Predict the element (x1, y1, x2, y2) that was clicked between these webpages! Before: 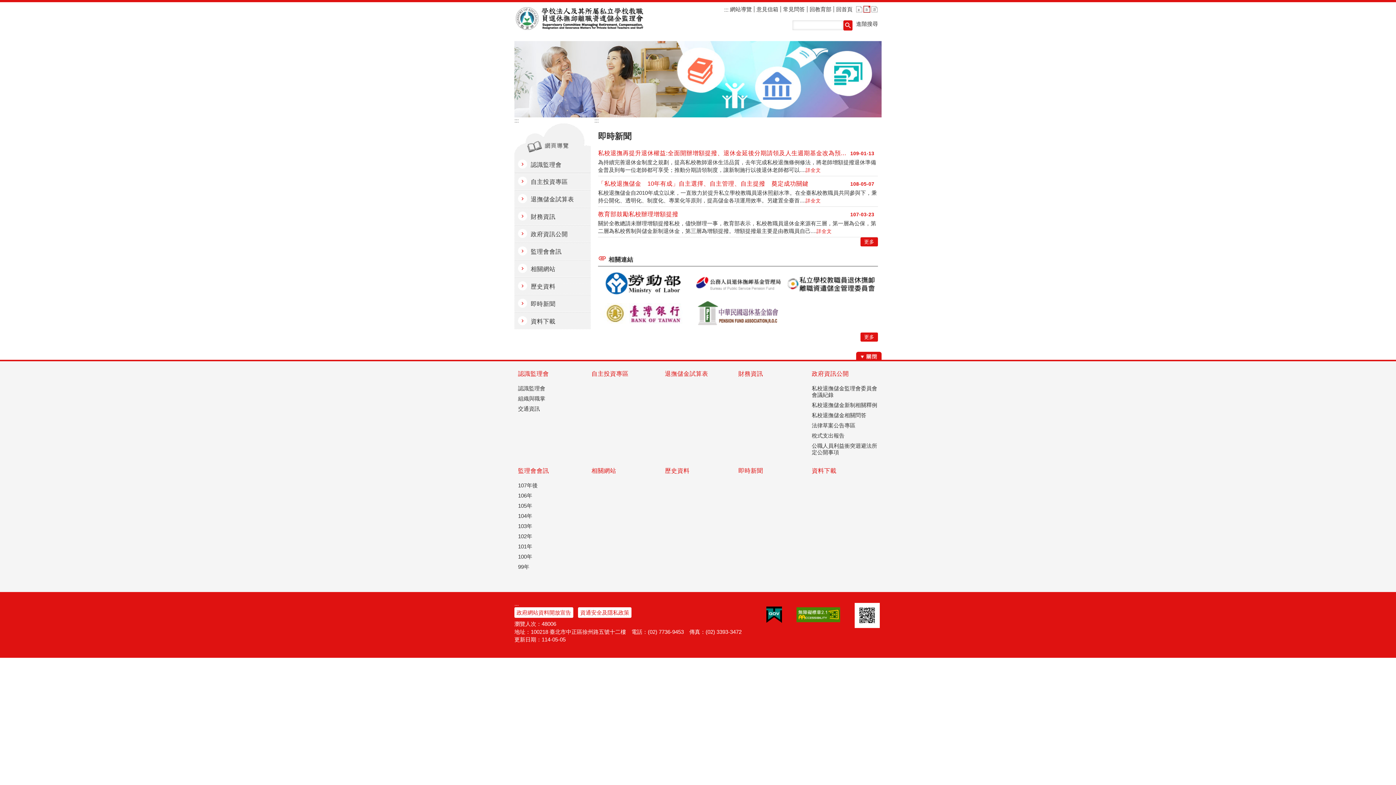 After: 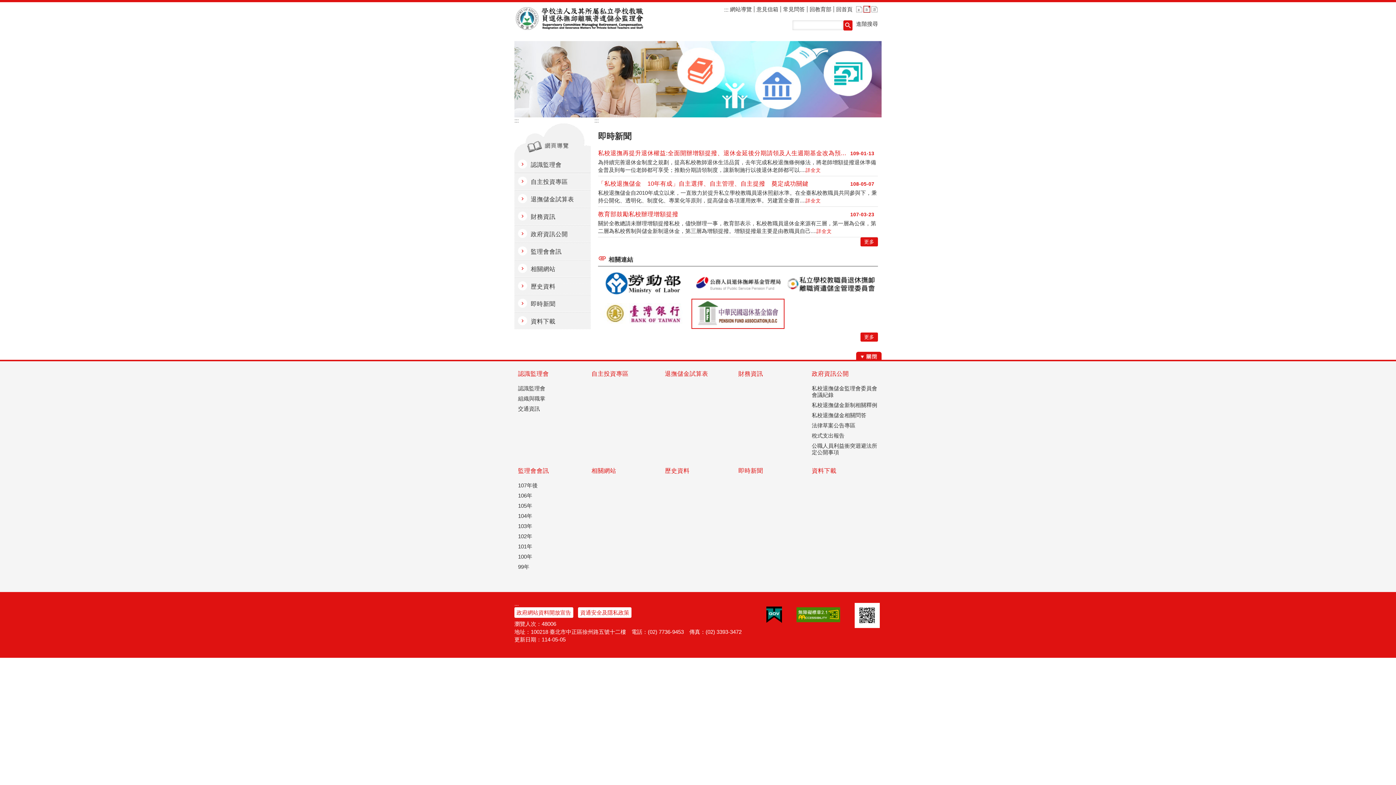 Action: bbox: (691, 298, 784, 329)